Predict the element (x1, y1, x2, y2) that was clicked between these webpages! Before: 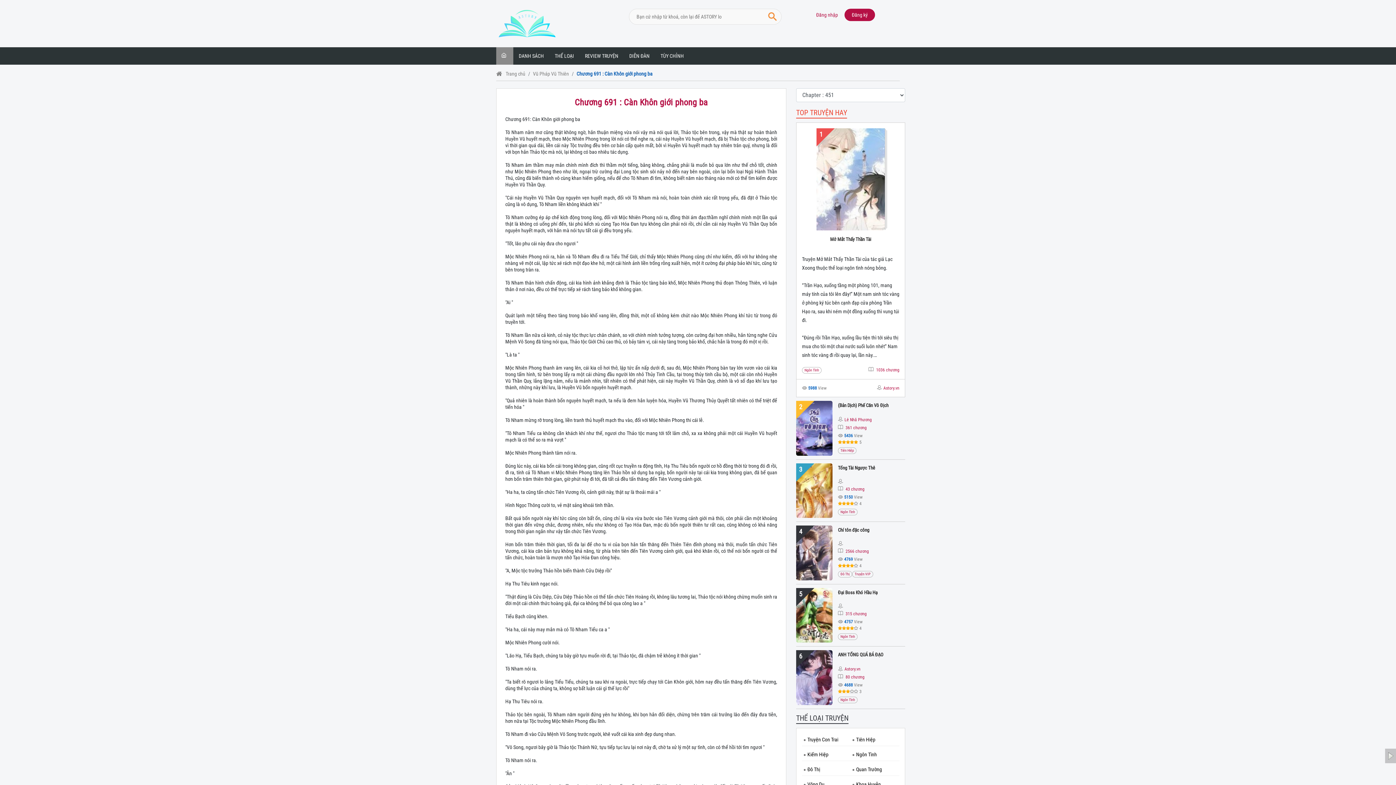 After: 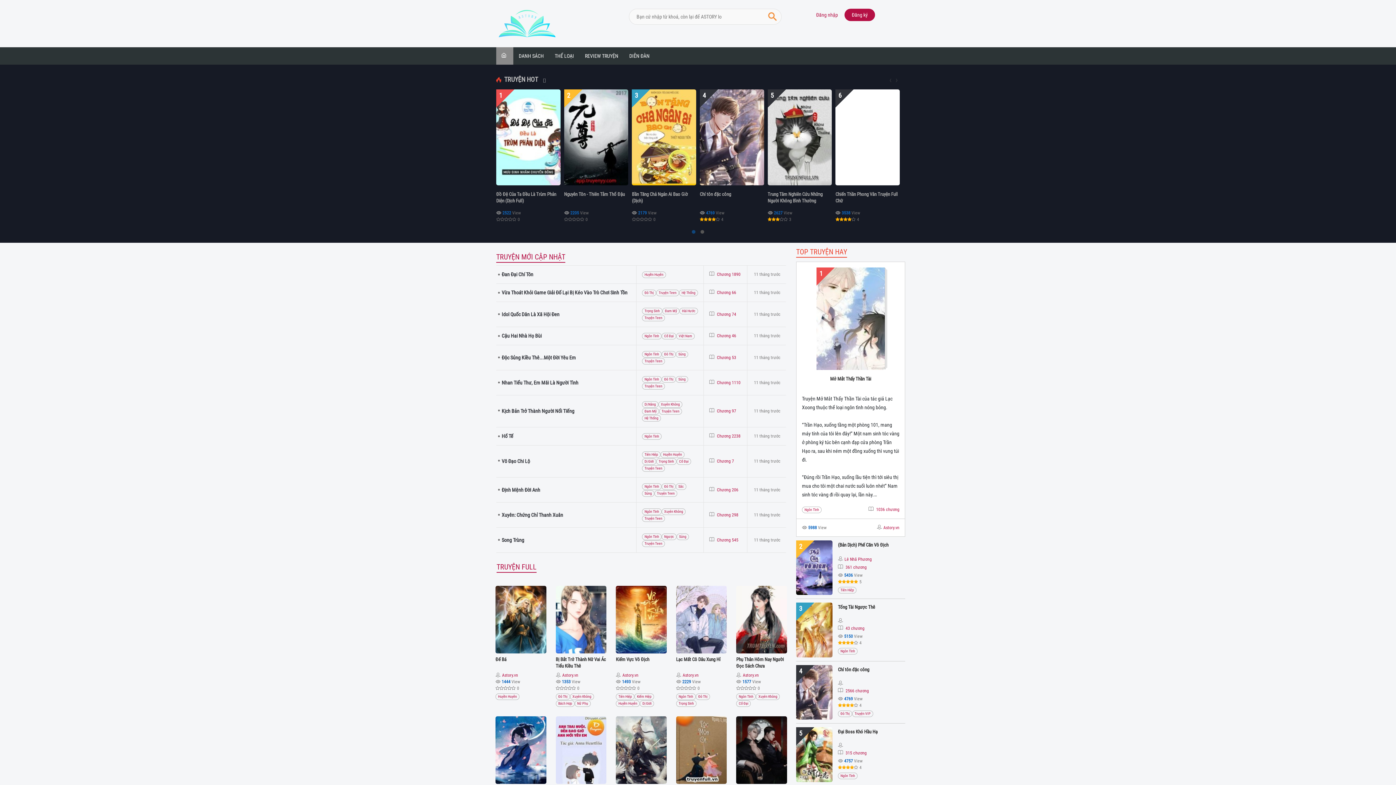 Action: label: Trang chủ bbox: (505, 70, 525, 76)